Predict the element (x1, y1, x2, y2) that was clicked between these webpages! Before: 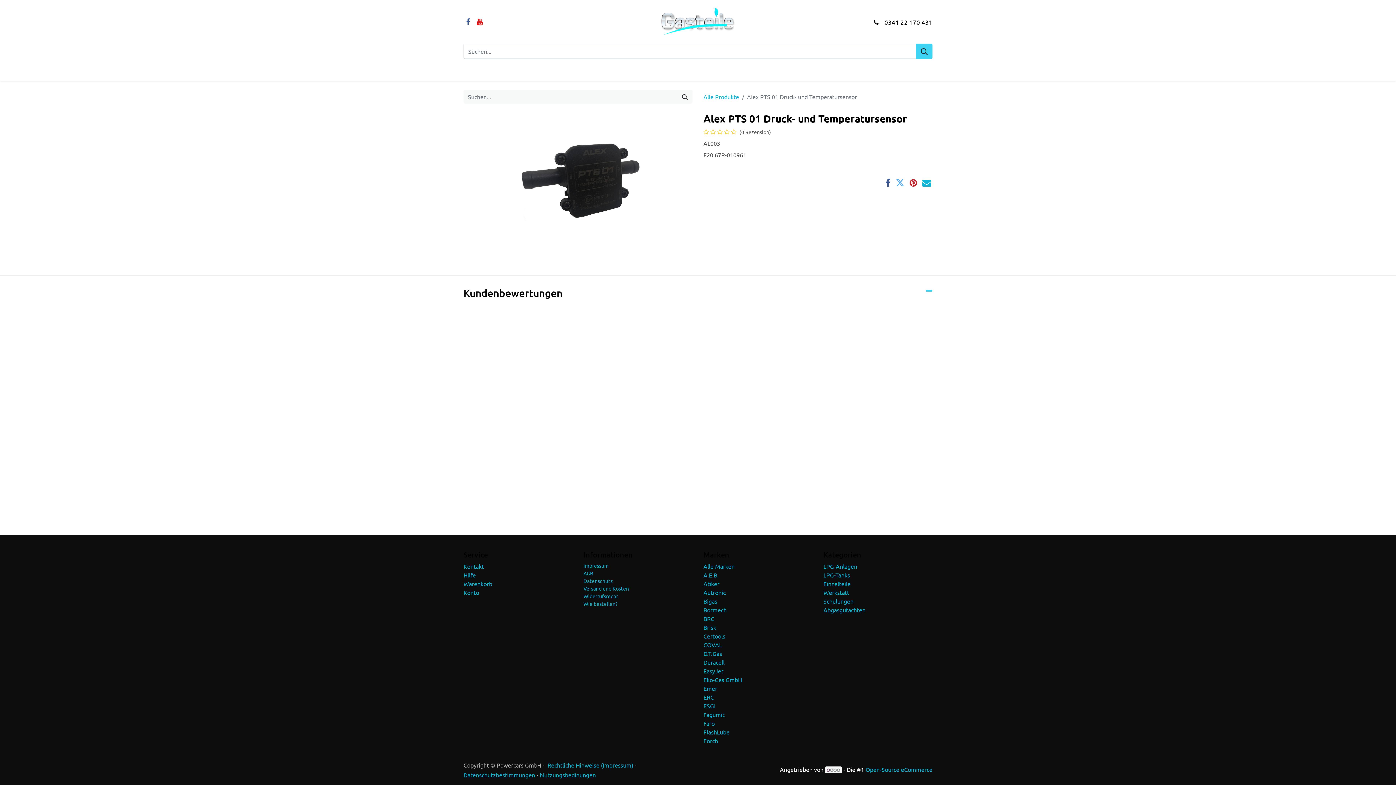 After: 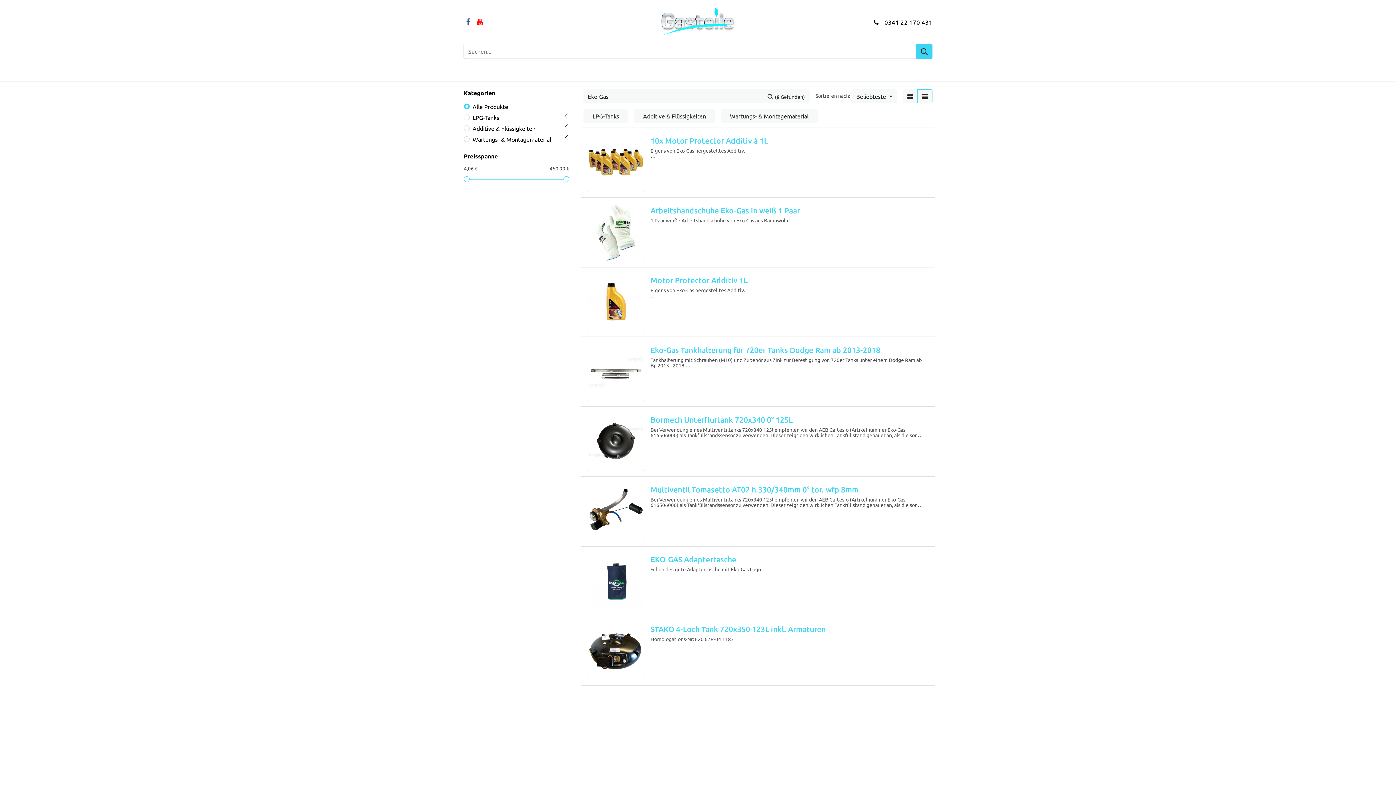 Action: label: Eko-Gas GmbH bbox: (703, 676, 742, 683)